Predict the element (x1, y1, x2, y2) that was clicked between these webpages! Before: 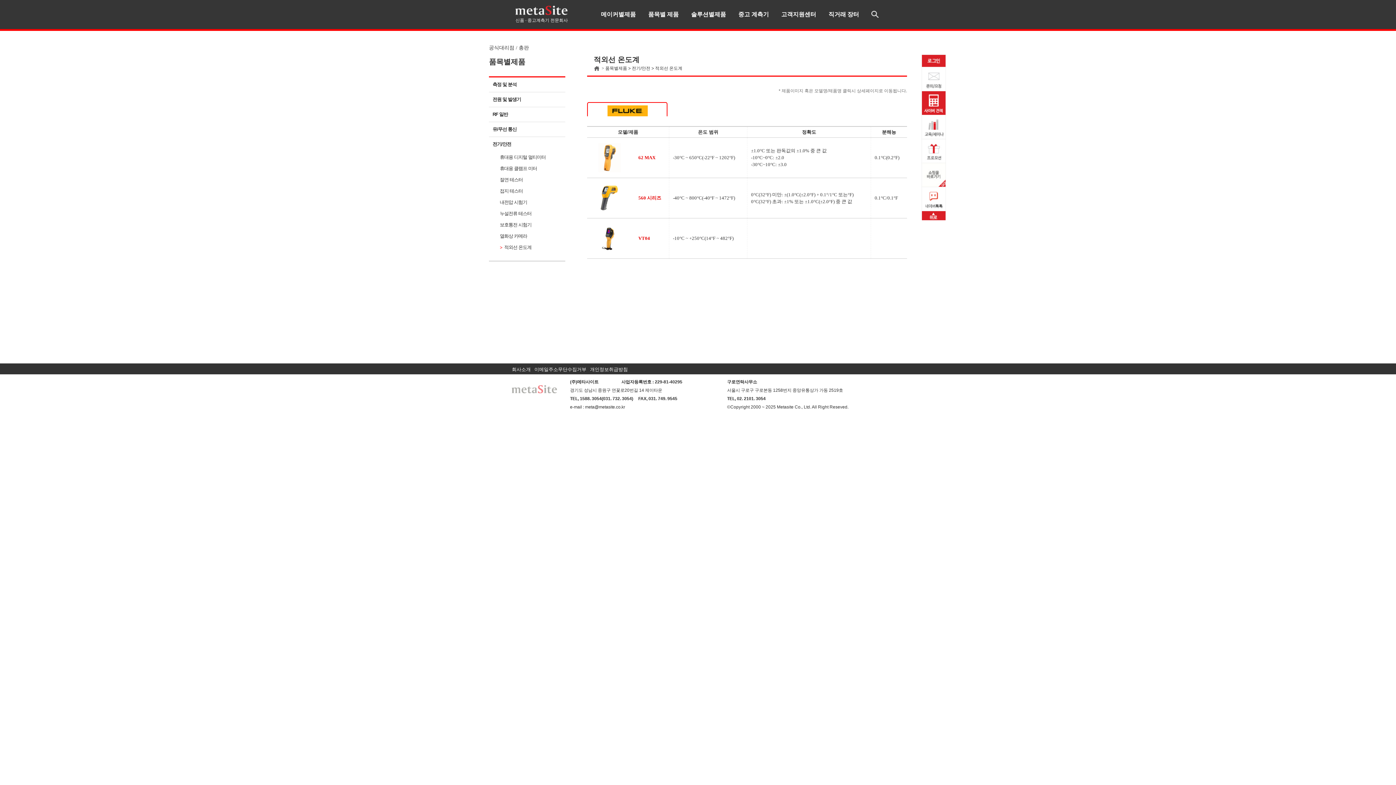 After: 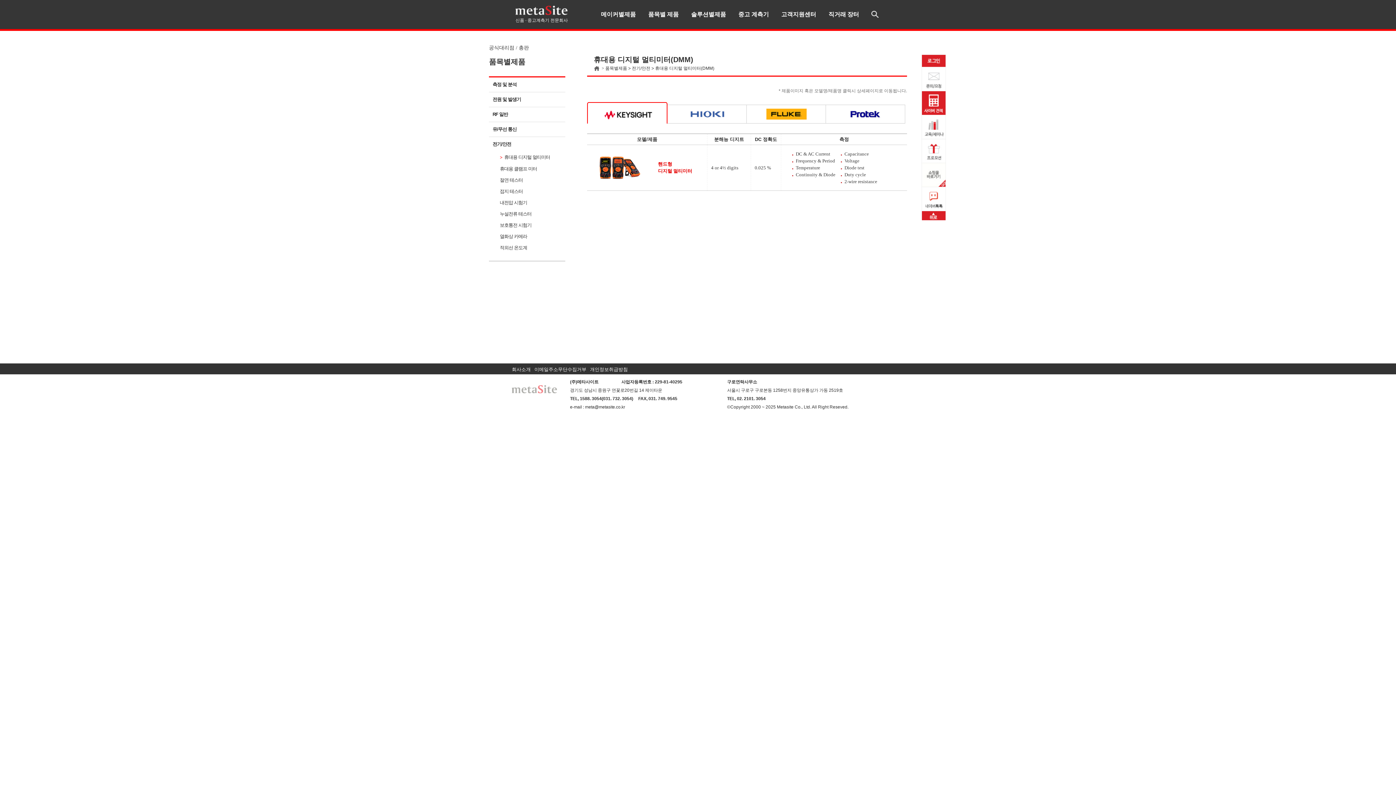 Action: label: 휴대용 디지털 멀티미터 bbox: (489, 151, 565, 162)